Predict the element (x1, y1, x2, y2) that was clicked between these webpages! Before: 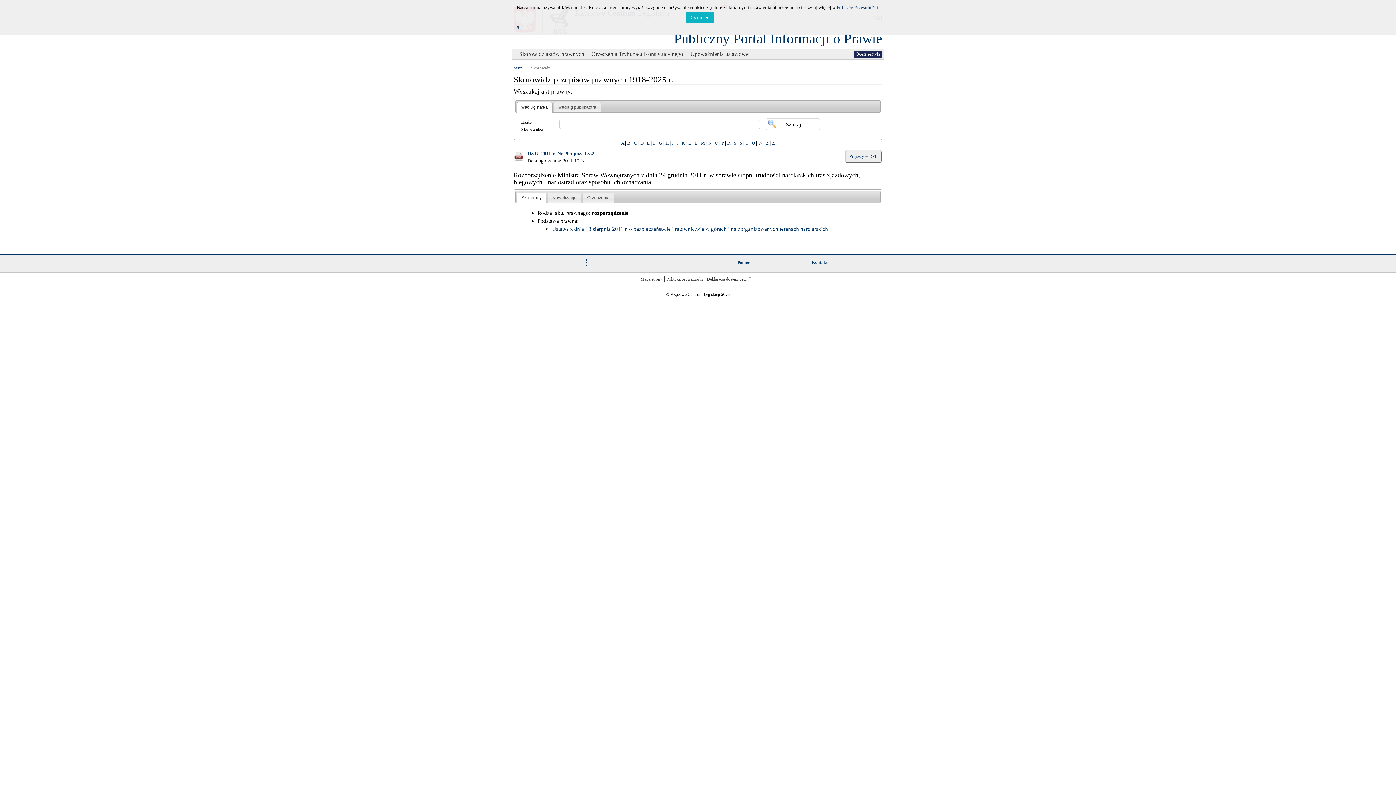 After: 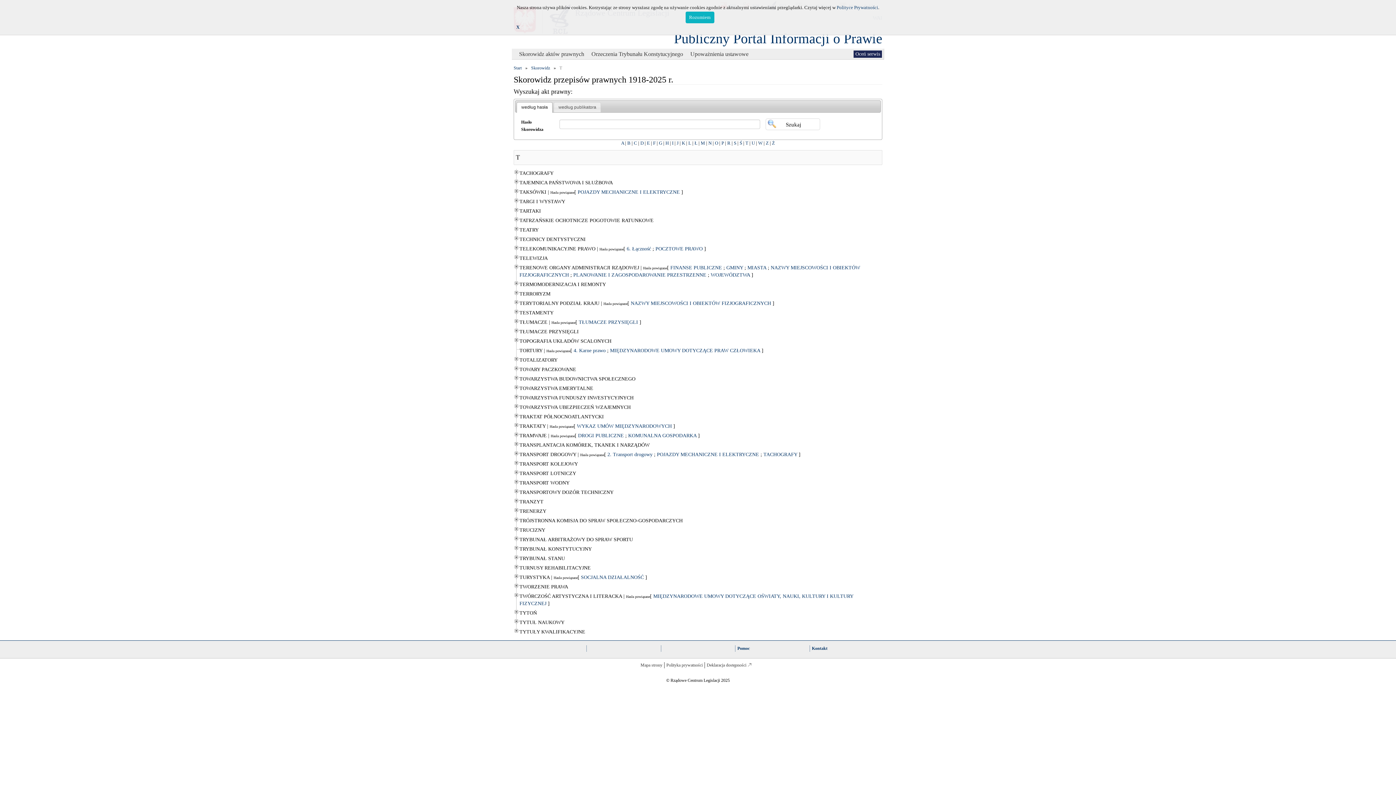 Action: bbox: (745, 140, 748, 145) label: T